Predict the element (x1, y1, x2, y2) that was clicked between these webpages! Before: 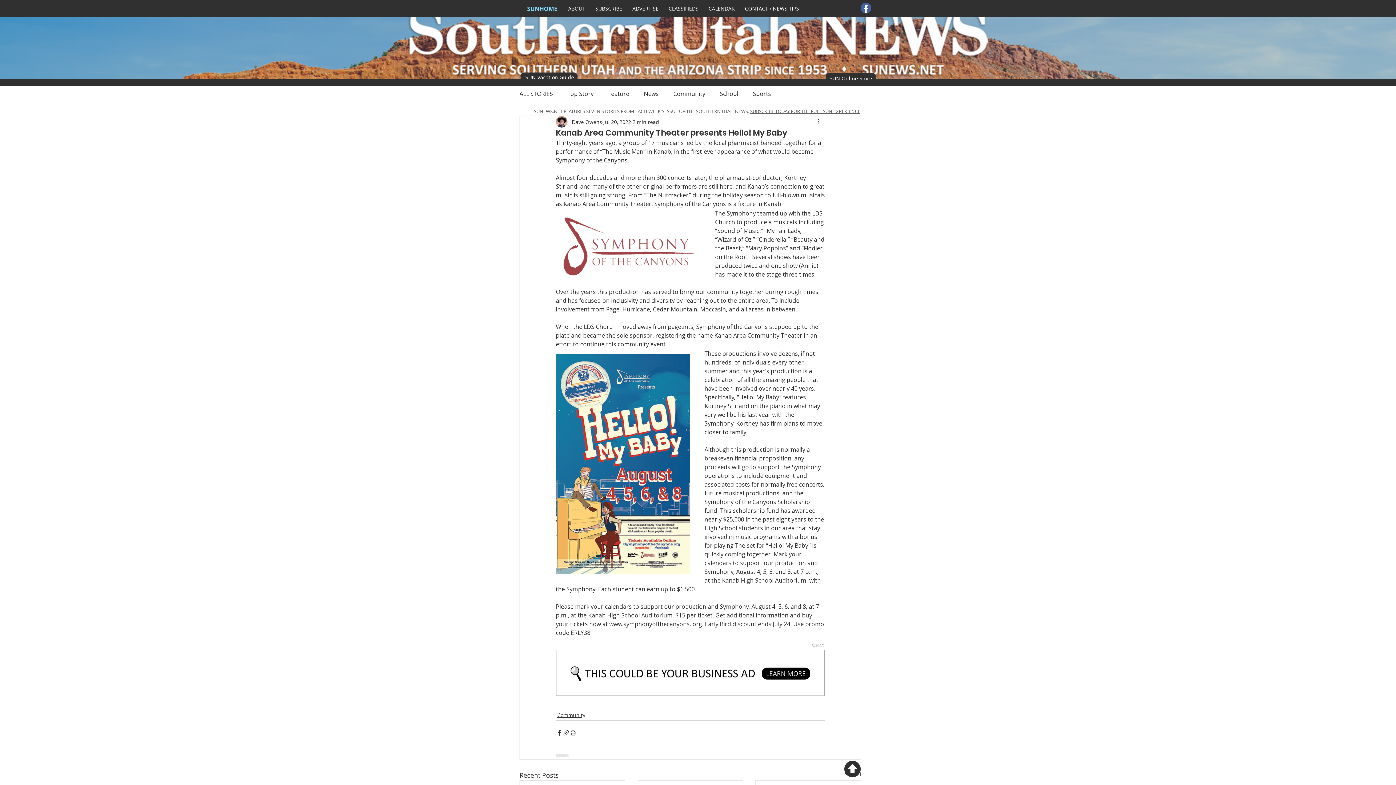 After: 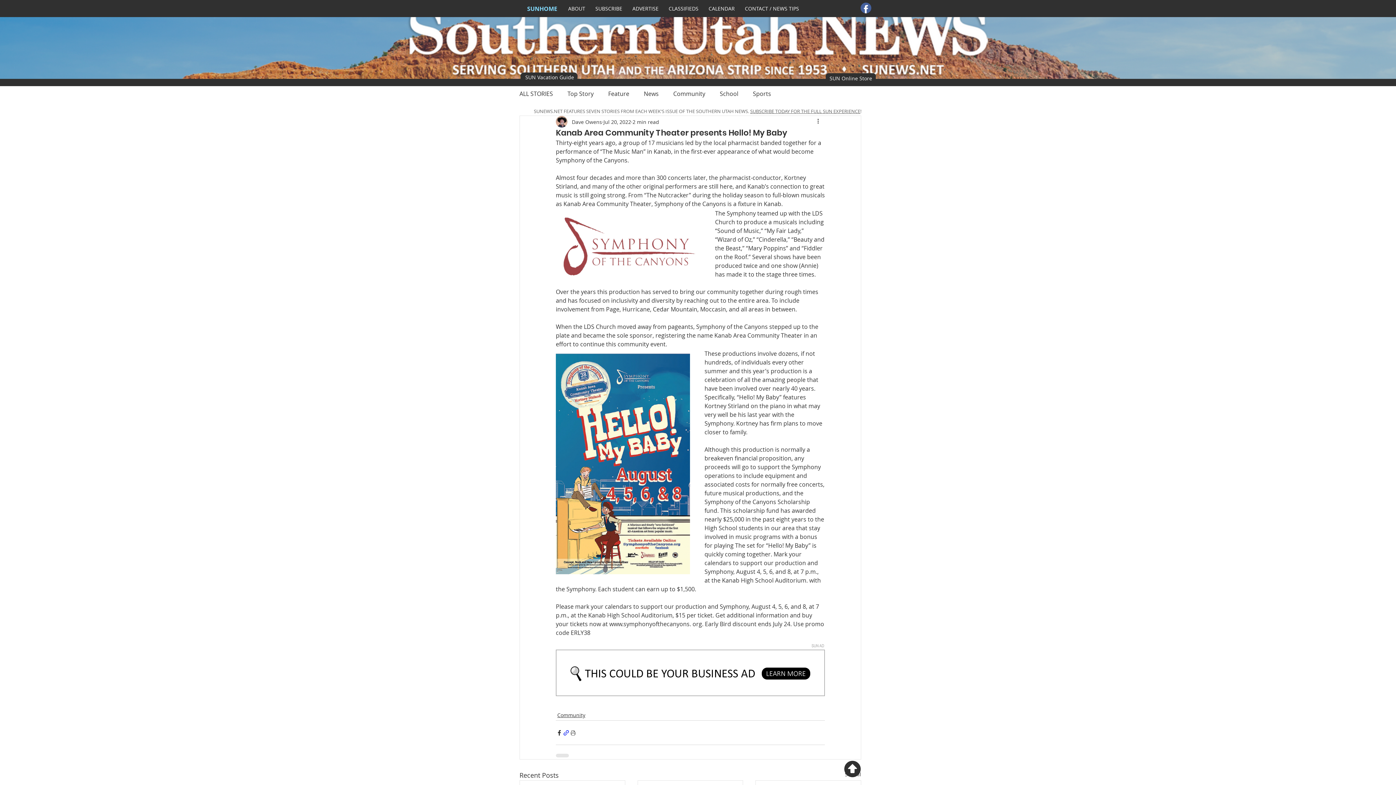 Action: label: Share via link bbox: (562, 729, 569, 736)